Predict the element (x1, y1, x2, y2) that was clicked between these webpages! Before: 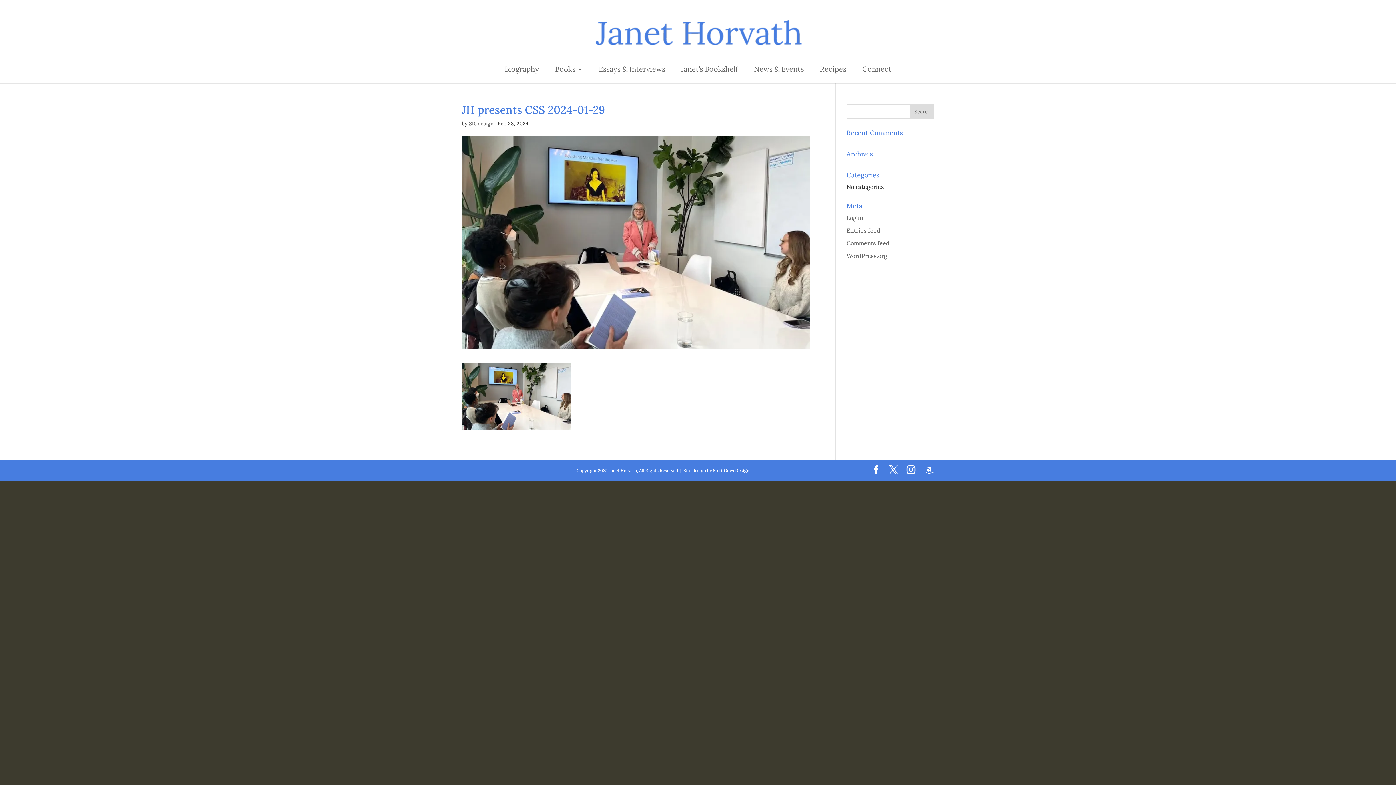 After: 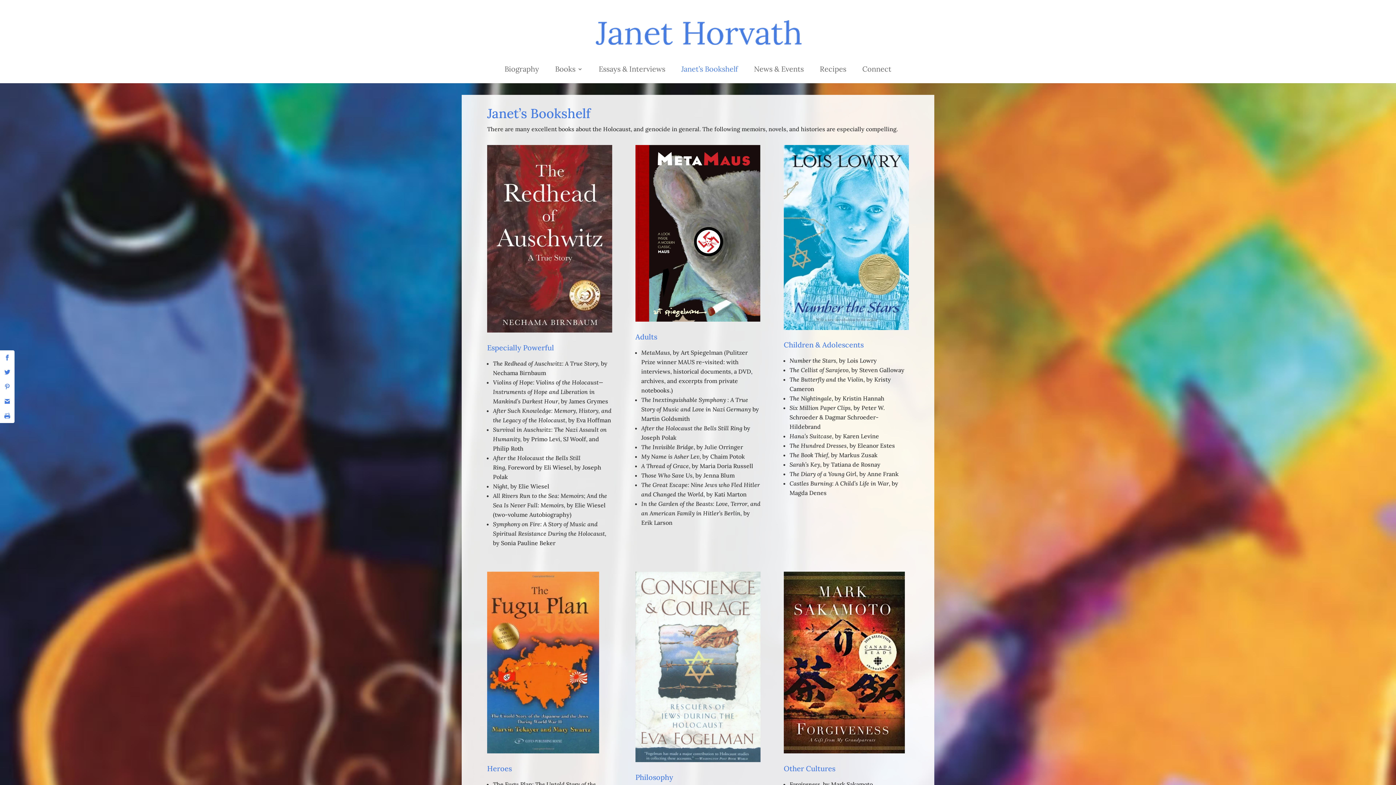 Action: label: Janet’s Bookshelf bbox: (681, 66, 738, 83)